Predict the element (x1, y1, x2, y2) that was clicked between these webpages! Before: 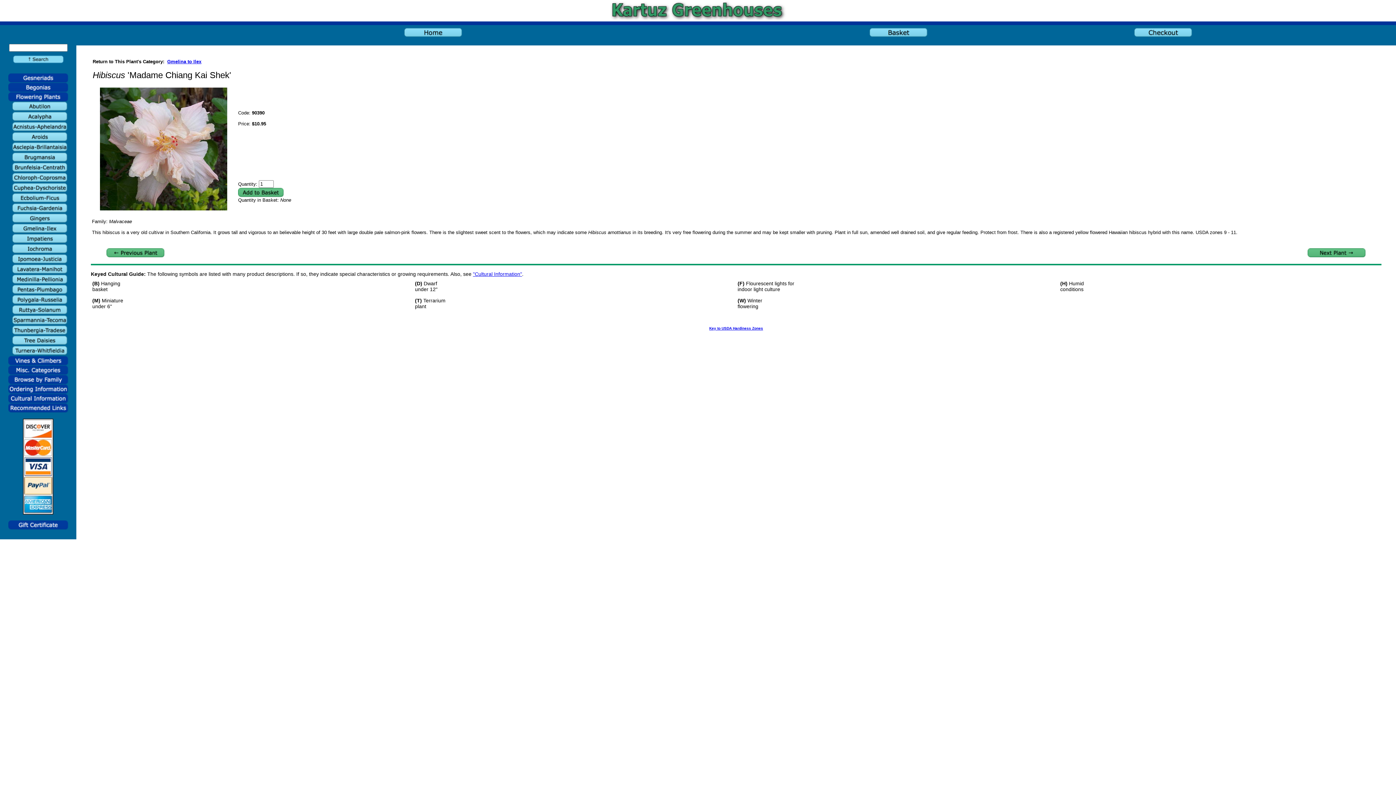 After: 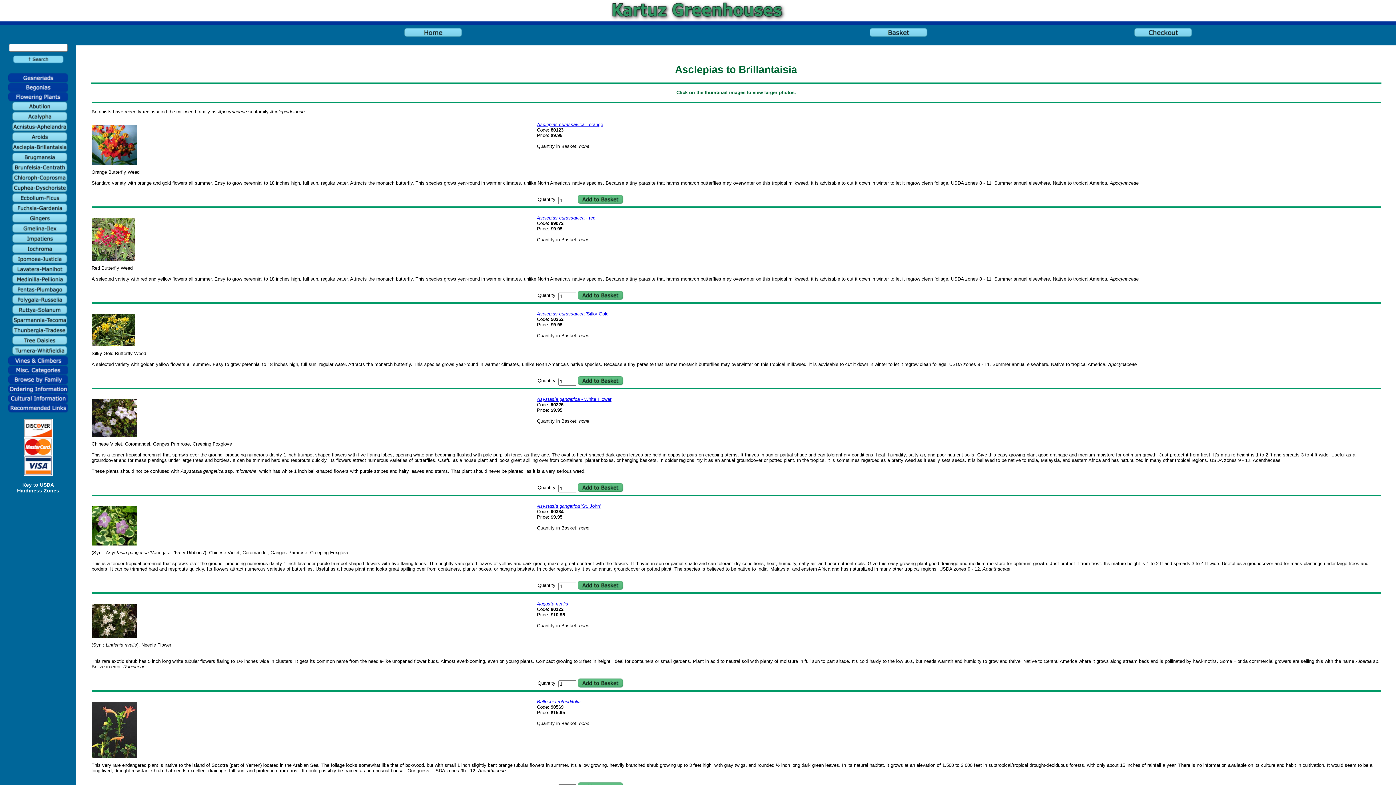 Action: bbox: (12, 148, 67, 152)